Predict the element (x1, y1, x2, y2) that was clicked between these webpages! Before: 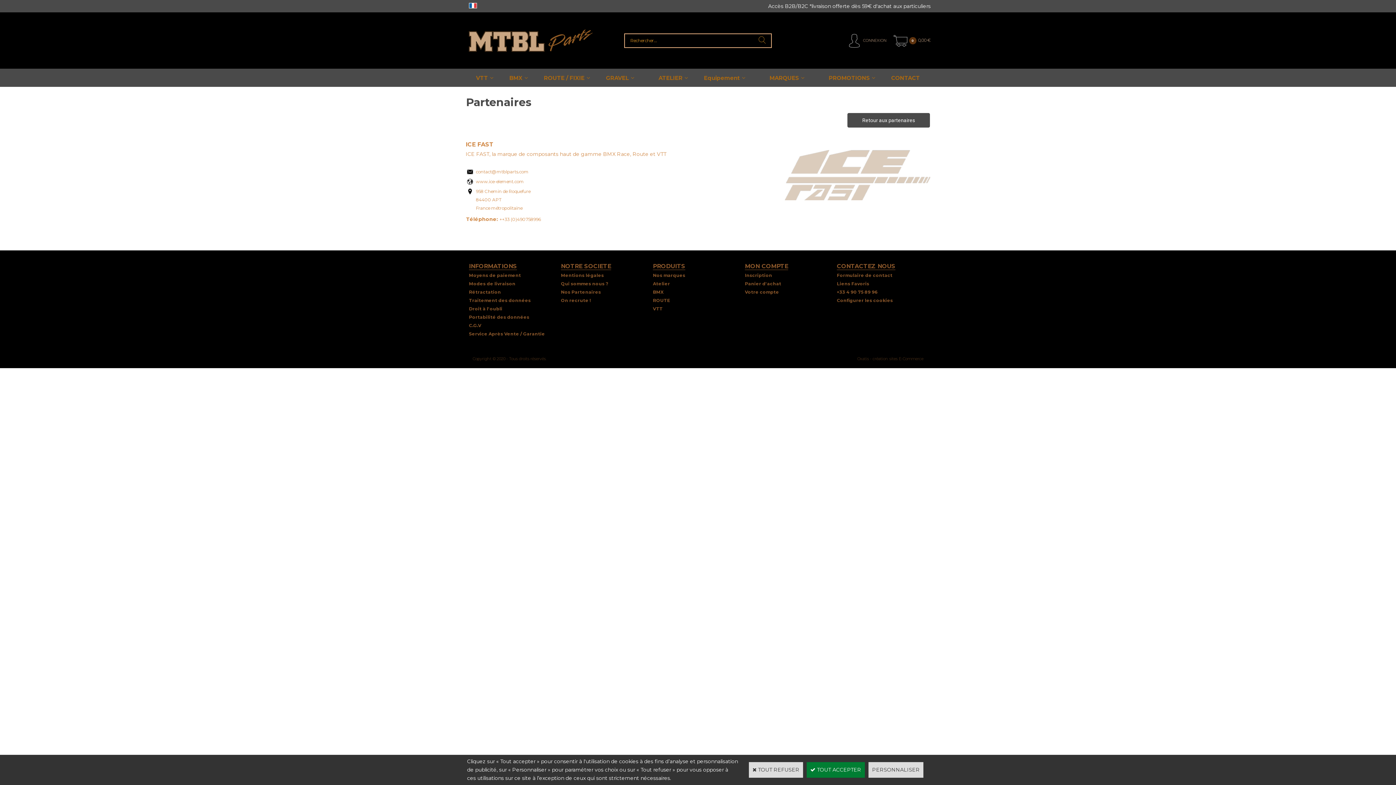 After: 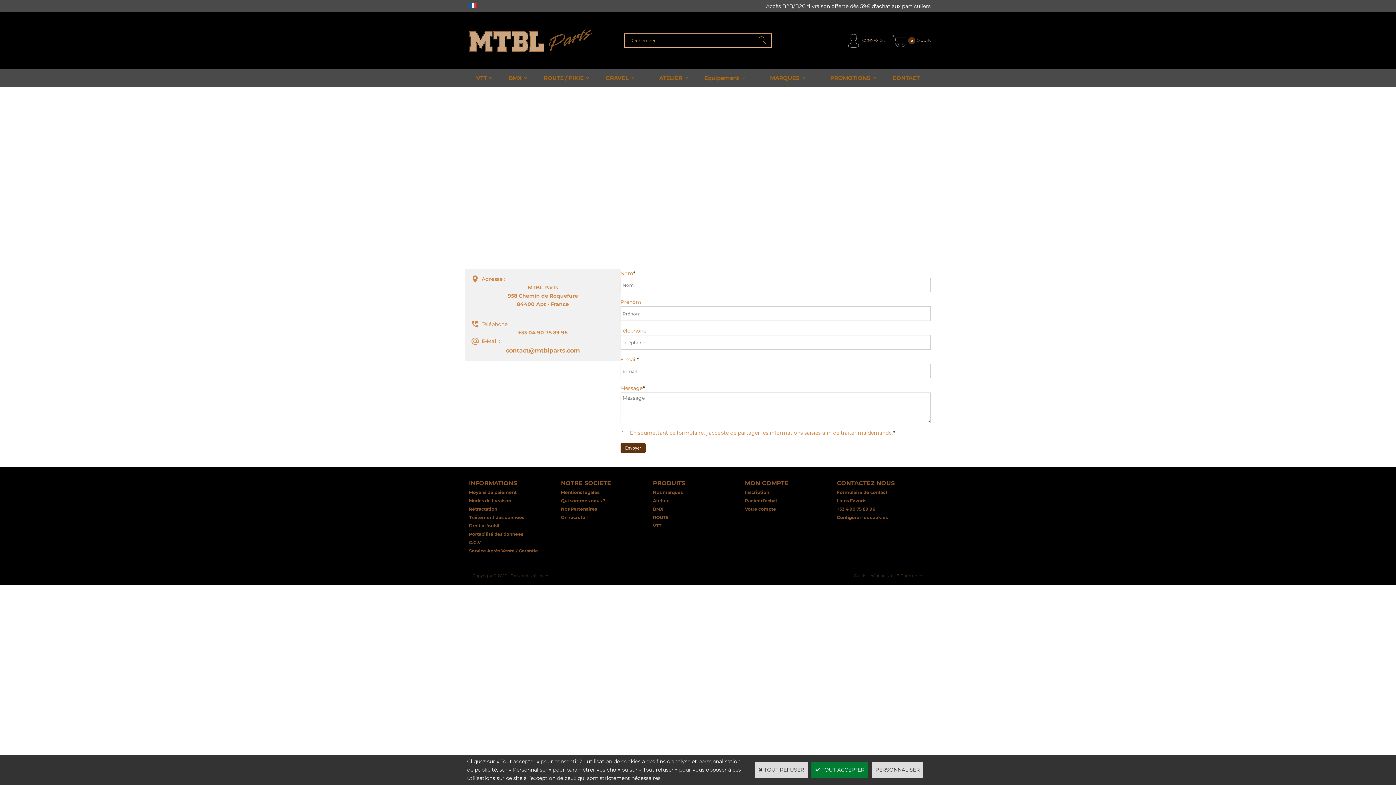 Action: label: CONTACT bbox: (884, 68, 926, 86)